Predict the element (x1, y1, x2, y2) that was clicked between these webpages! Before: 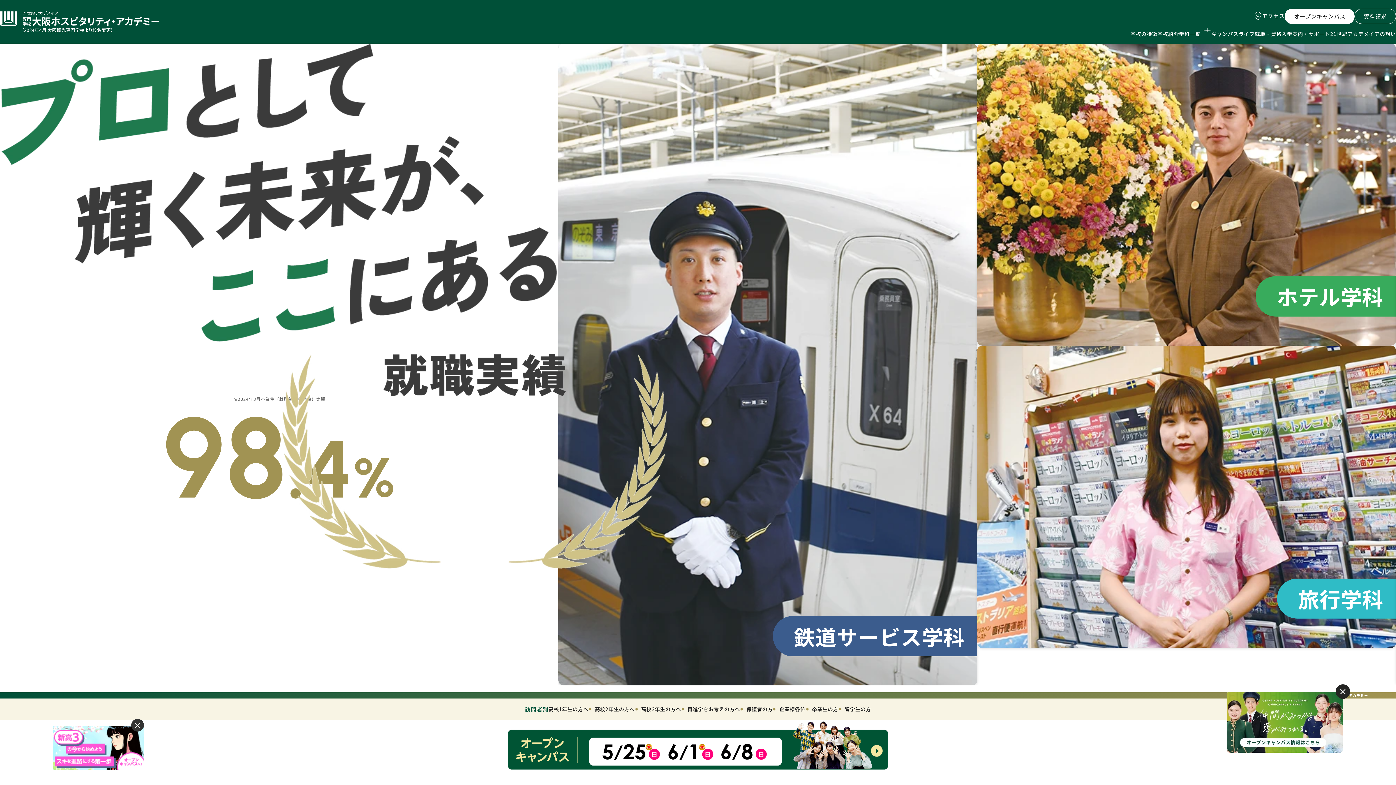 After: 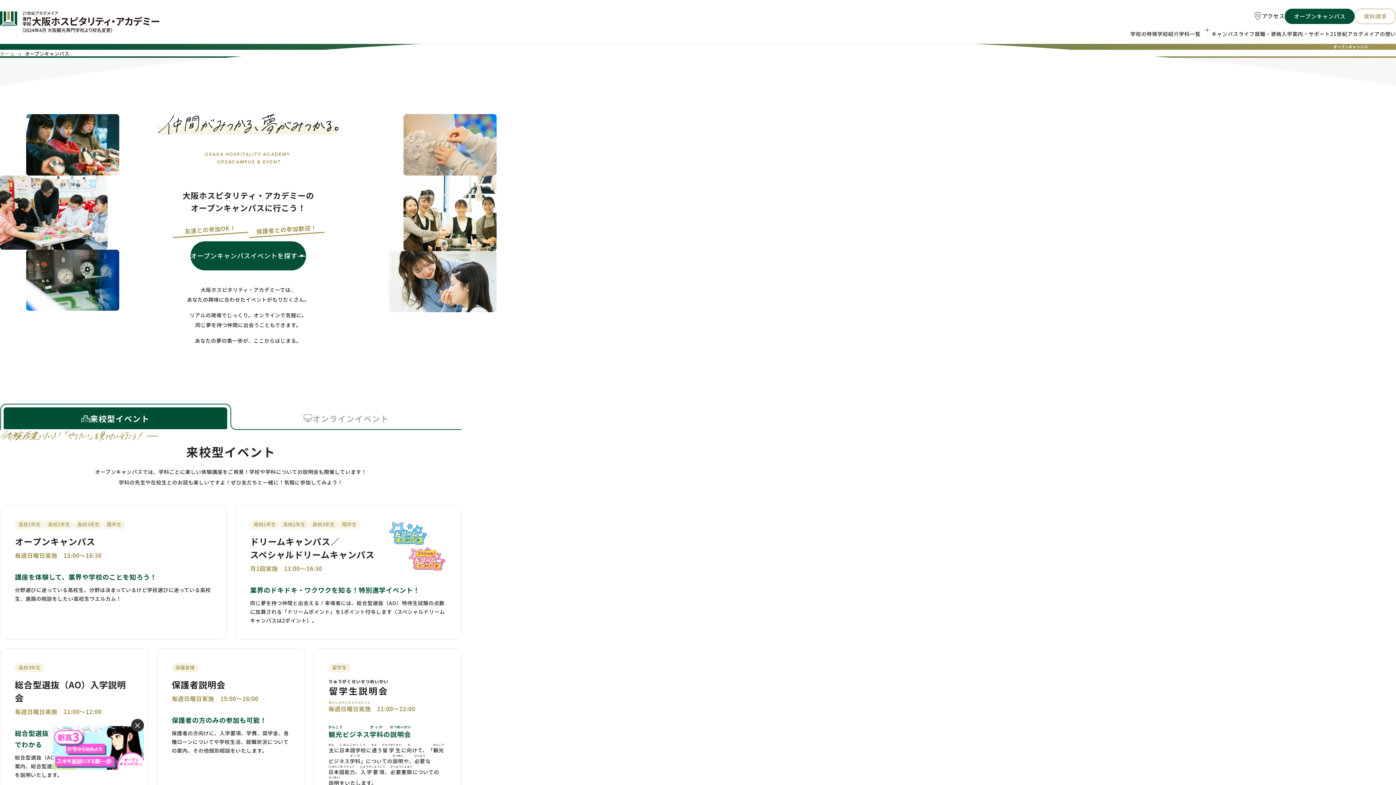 Action: bbox: (1285, 8, 1355, 24) label: オープンキャンパス
オープンキャンパス